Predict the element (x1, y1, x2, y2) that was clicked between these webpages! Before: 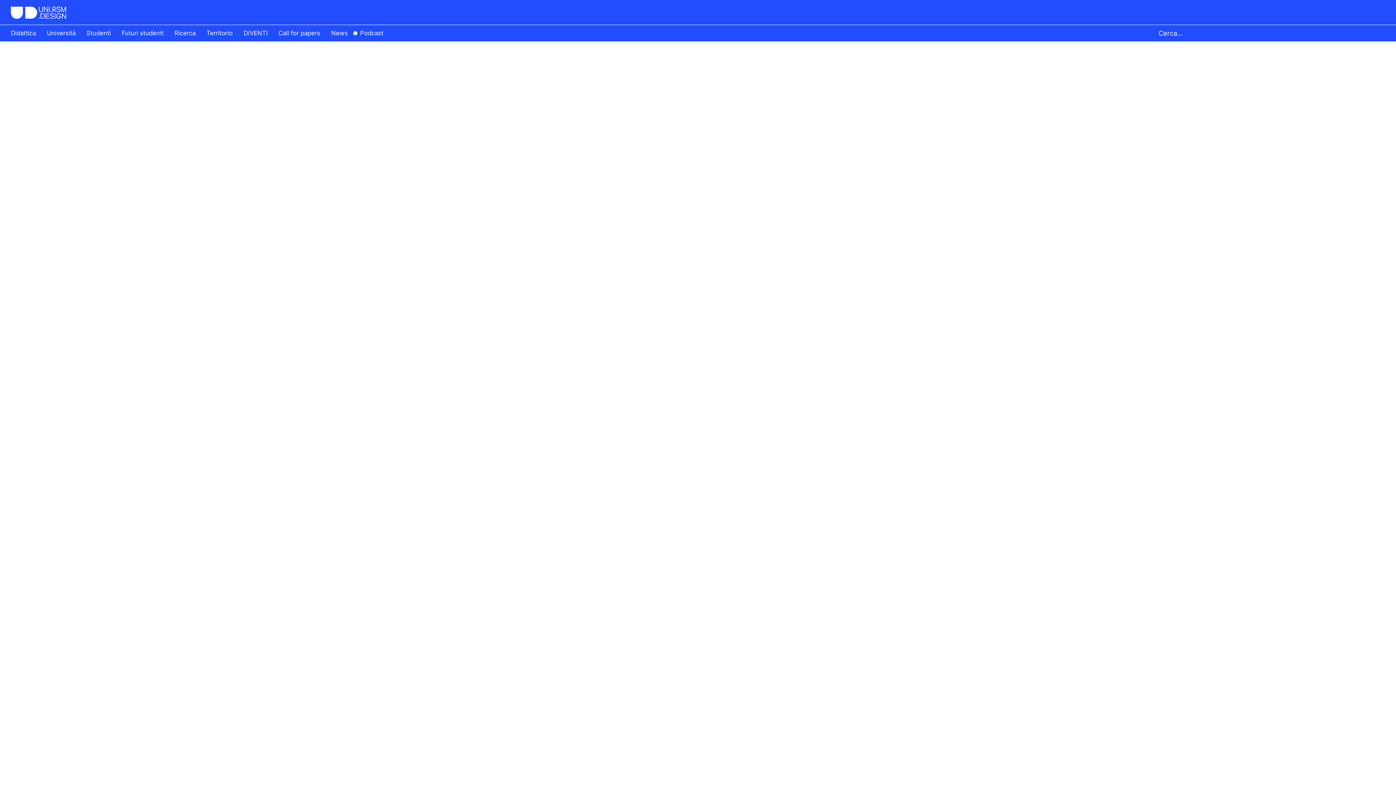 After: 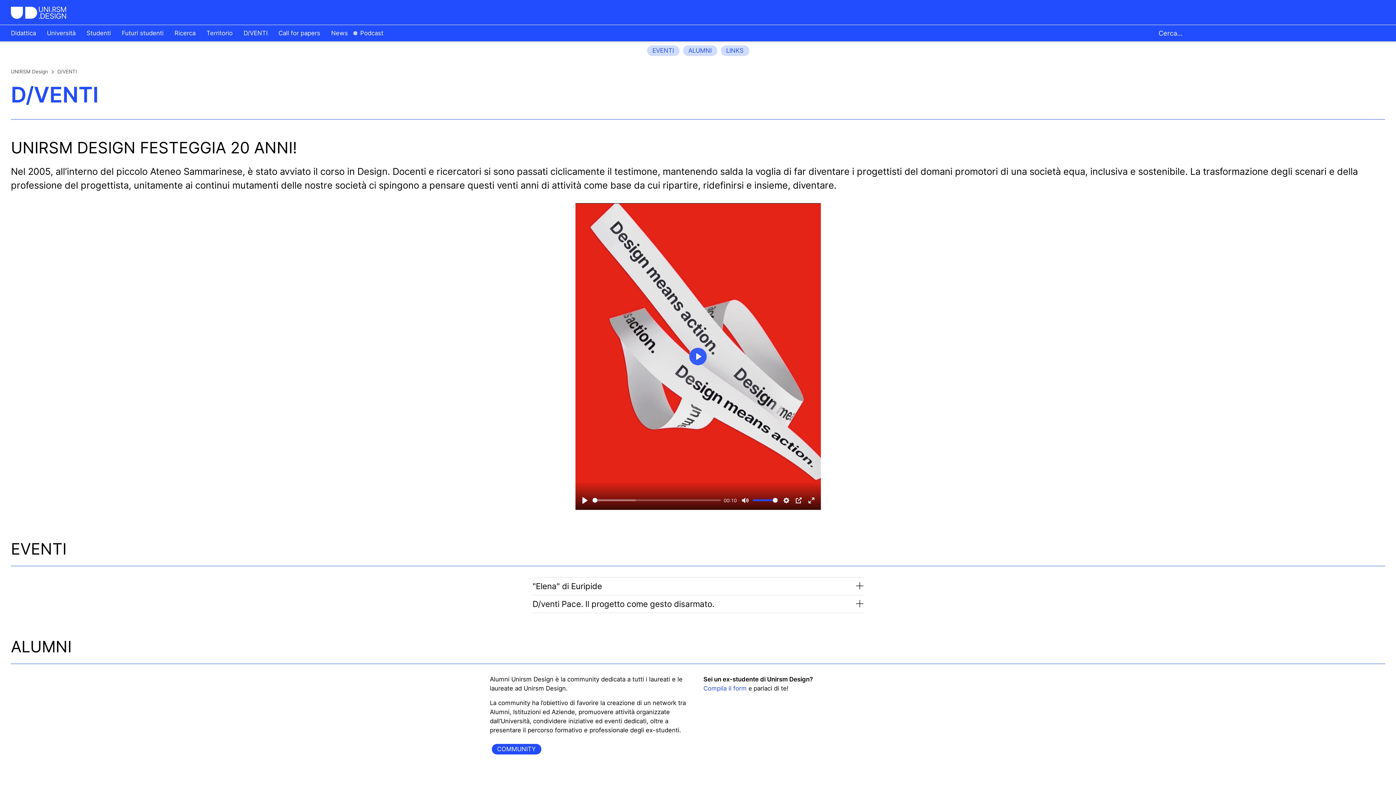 Action: bbox: (238, 25, 273, 41) label: D/VENTI